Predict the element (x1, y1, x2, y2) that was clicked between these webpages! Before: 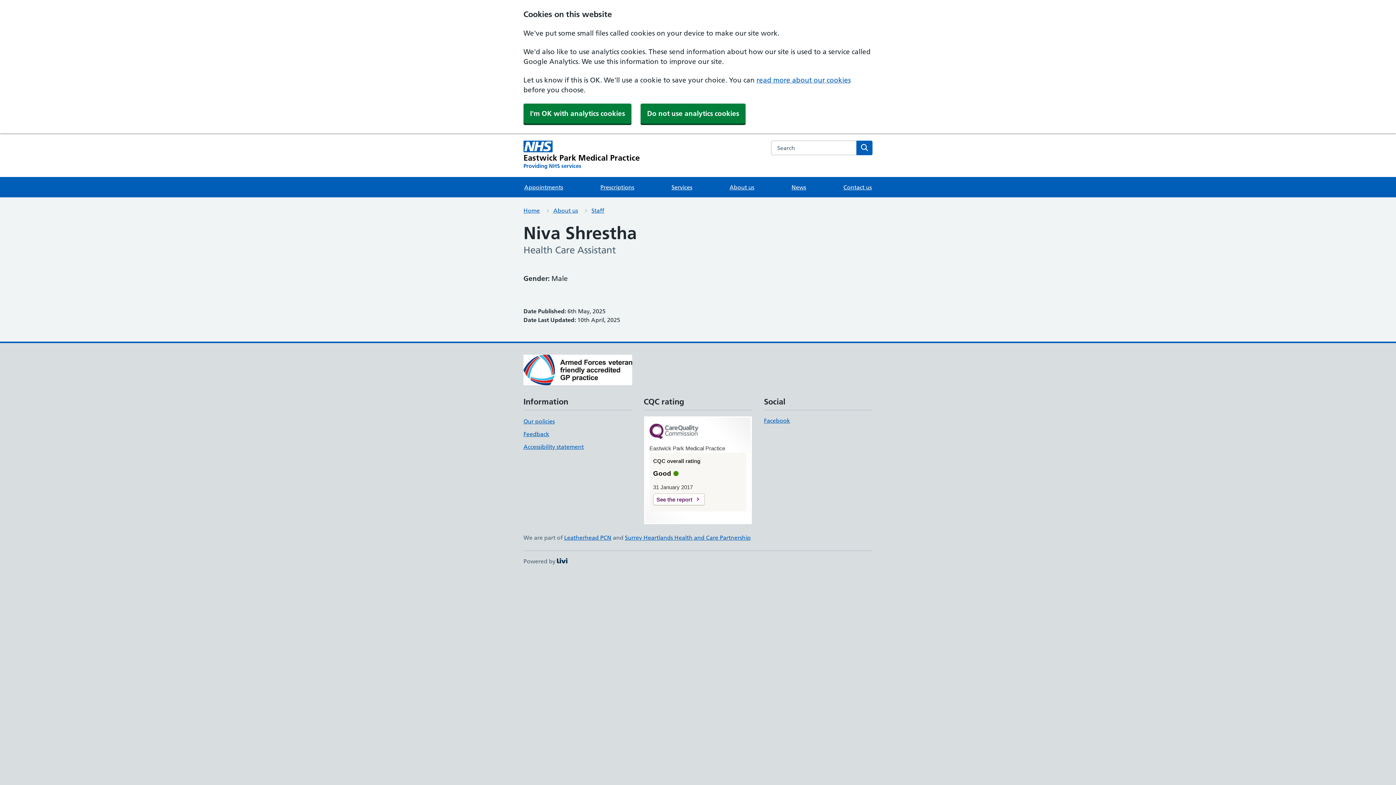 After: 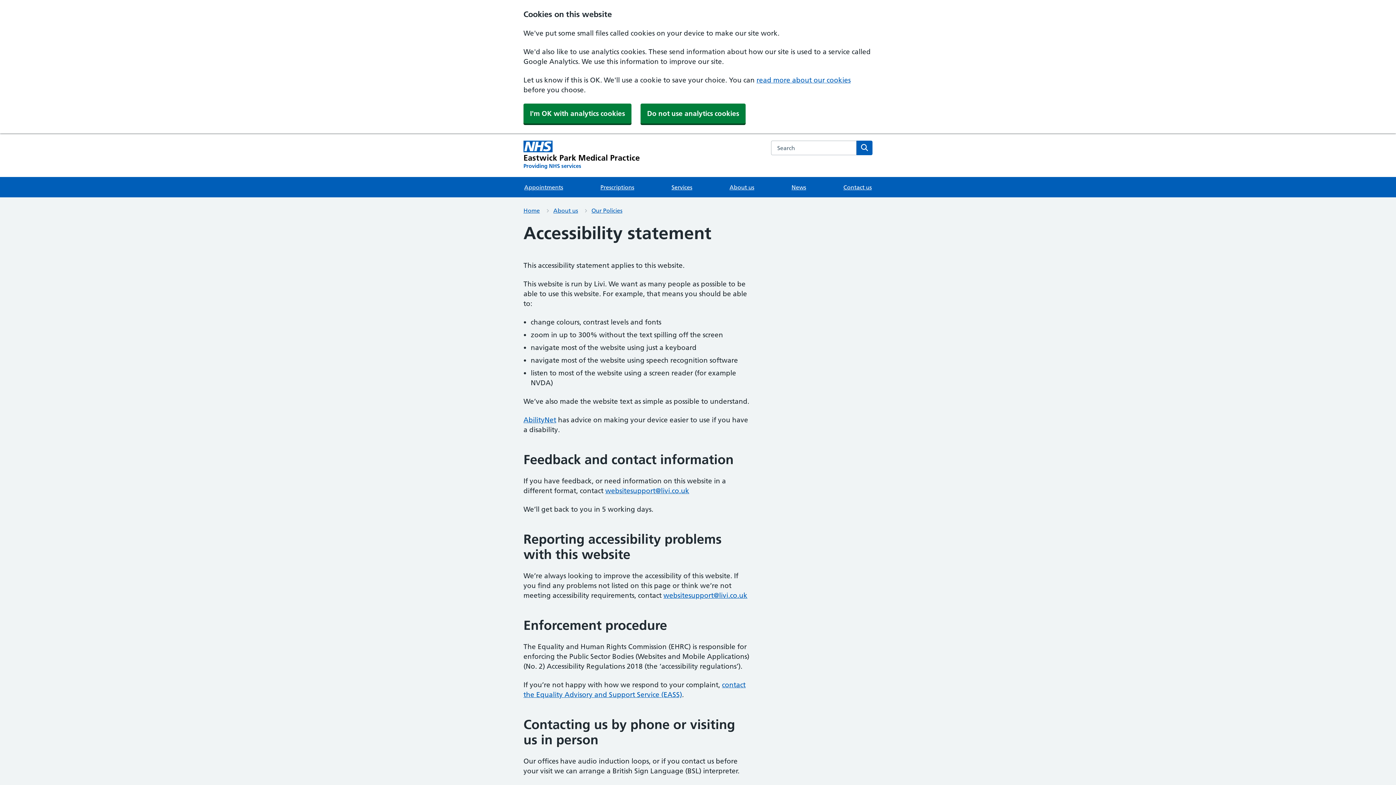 Action: label: Accessibility statement bbox: (523, 443, 584, 450)